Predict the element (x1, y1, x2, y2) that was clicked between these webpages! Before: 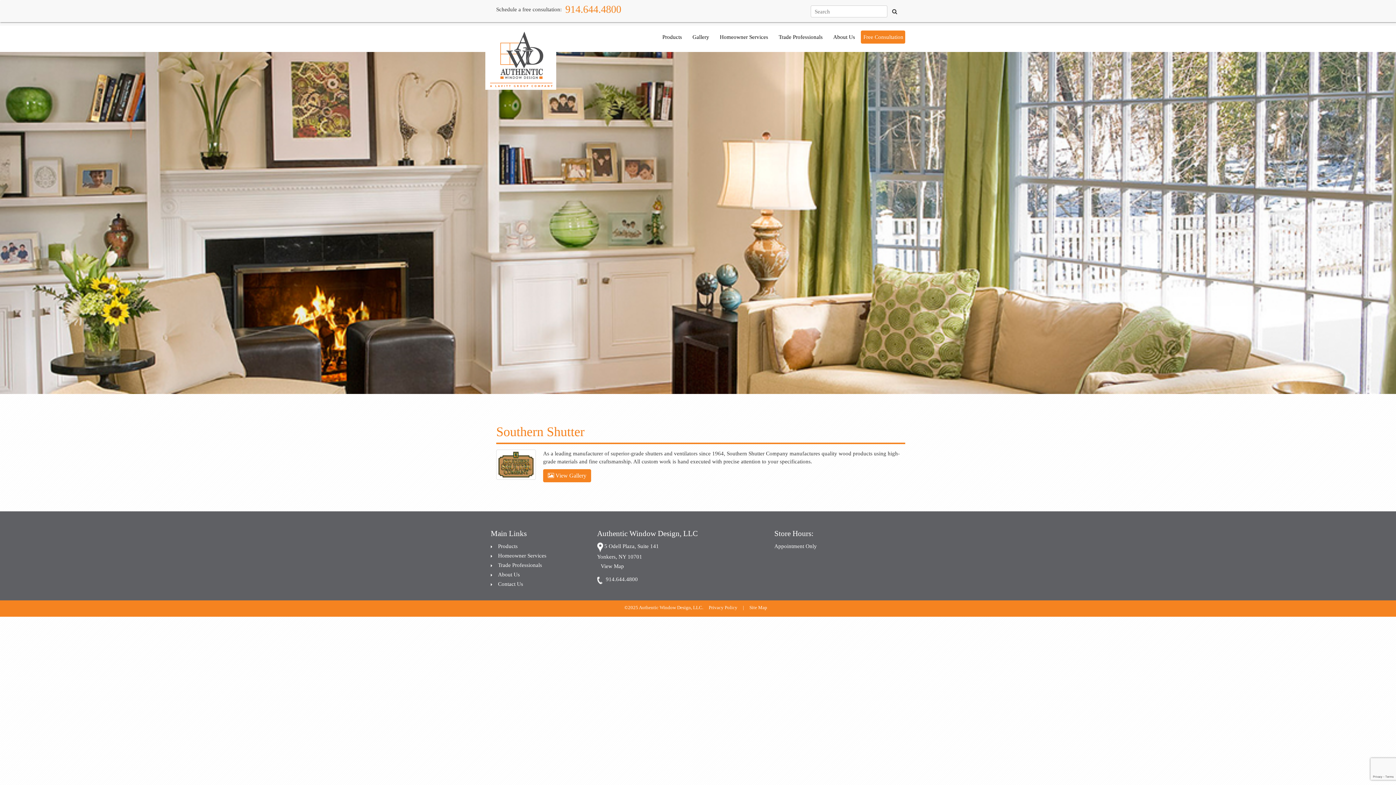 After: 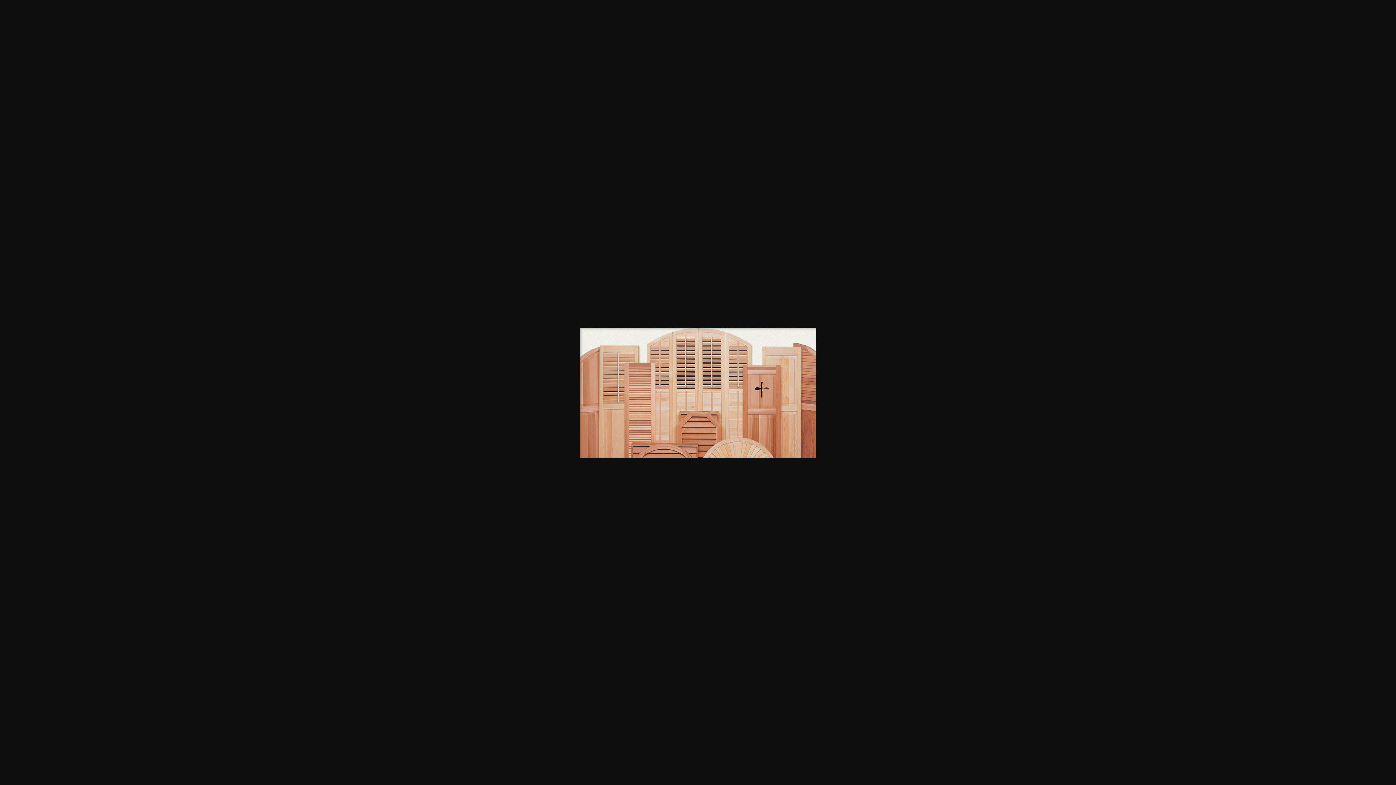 Action: bbox: (543, 469, 591, 482) label:  View Gallery